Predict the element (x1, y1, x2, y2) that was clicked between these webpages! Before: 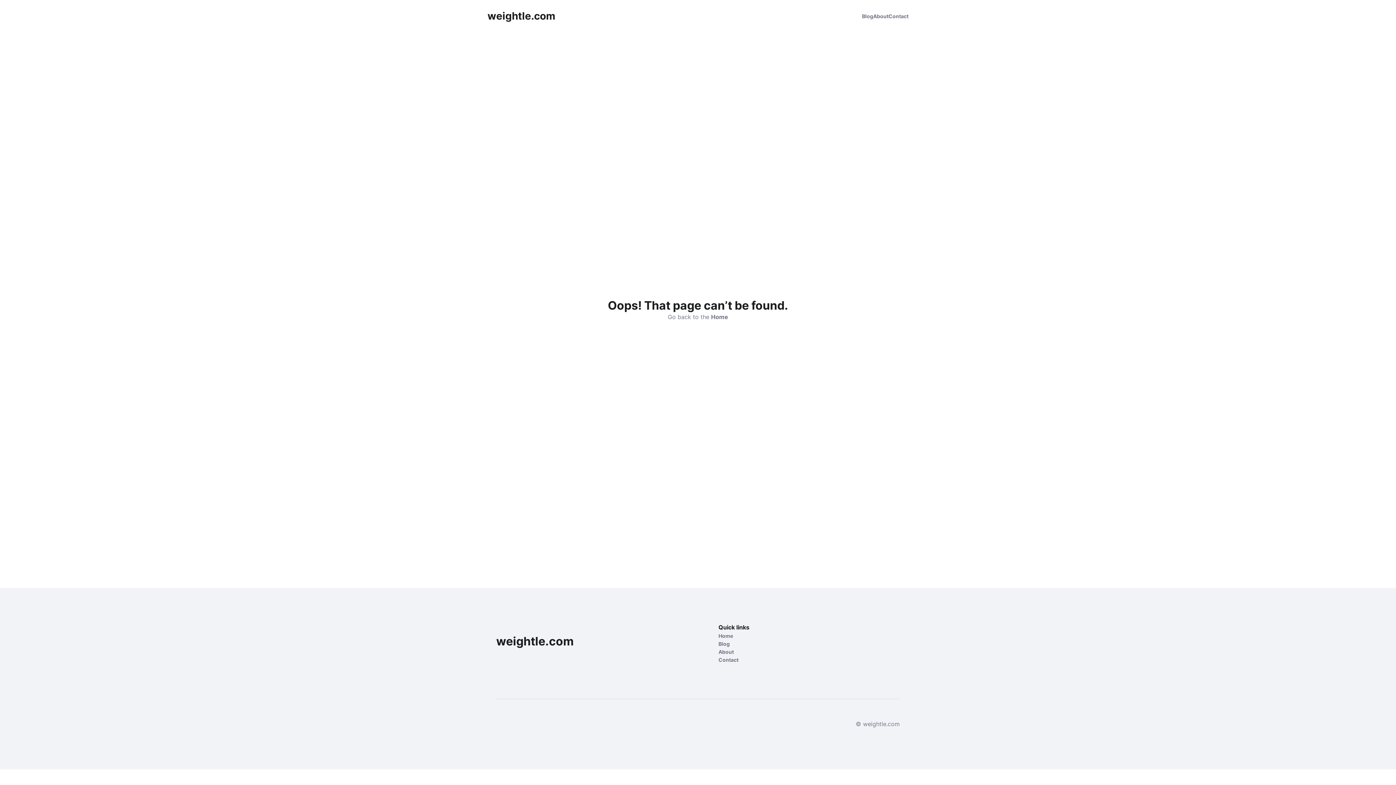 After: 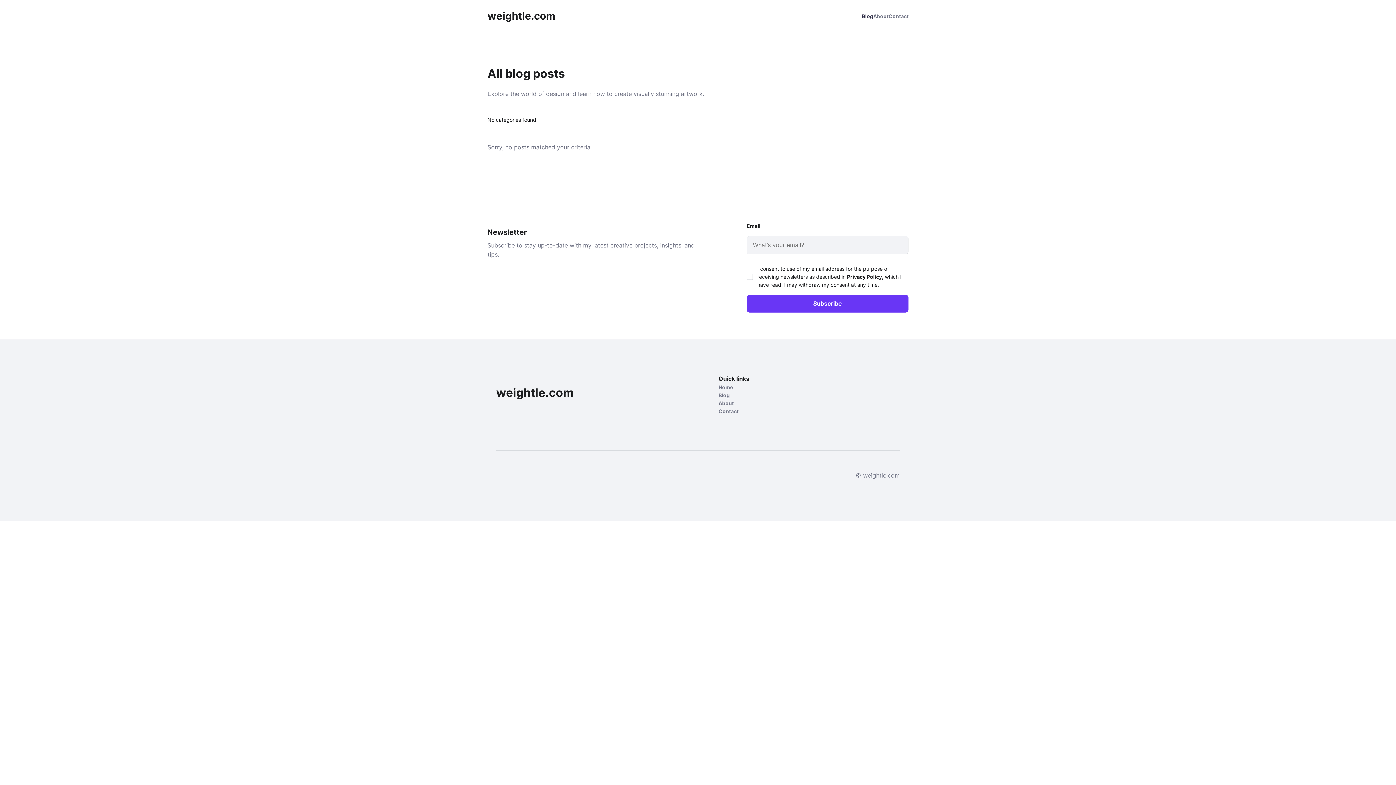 Action: label: Blog bbox: (718, 640, 800, 648)